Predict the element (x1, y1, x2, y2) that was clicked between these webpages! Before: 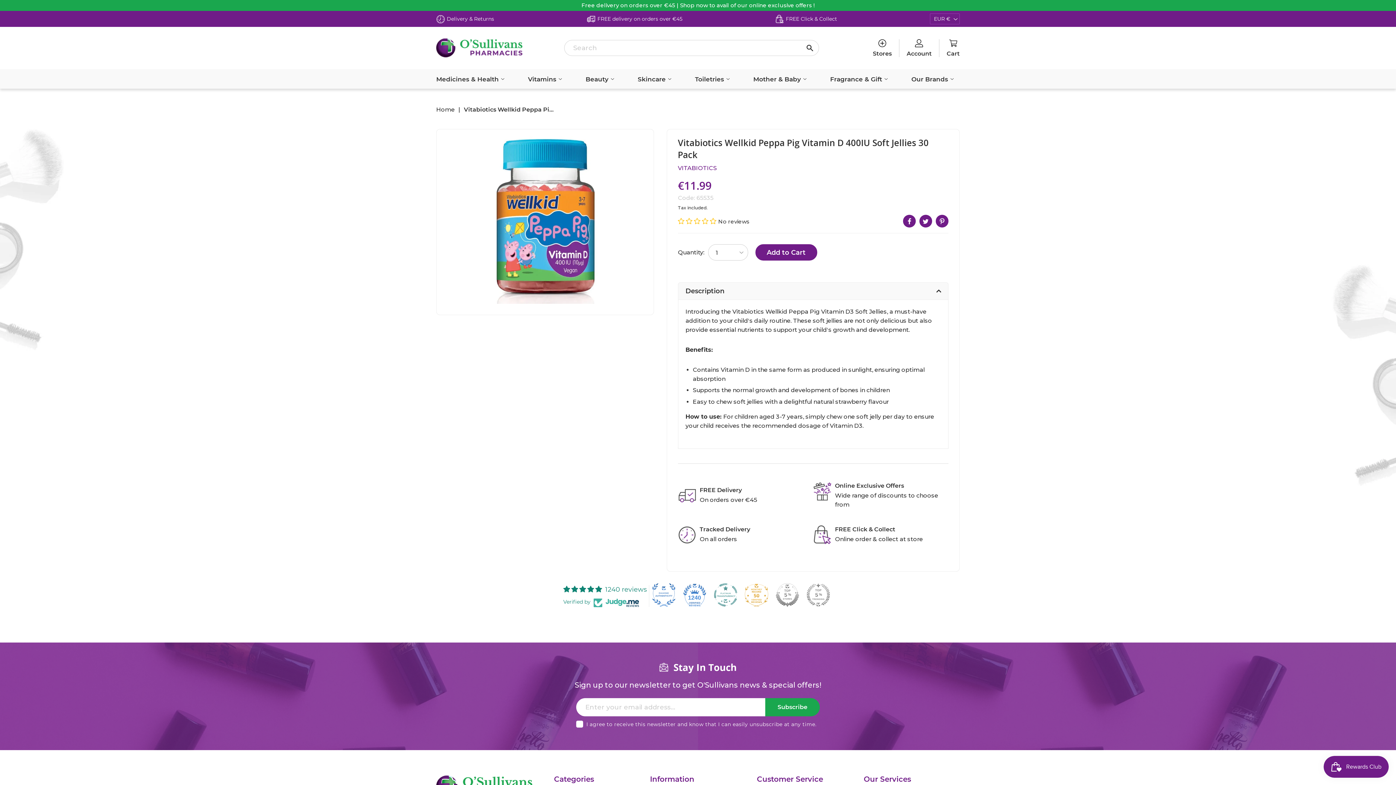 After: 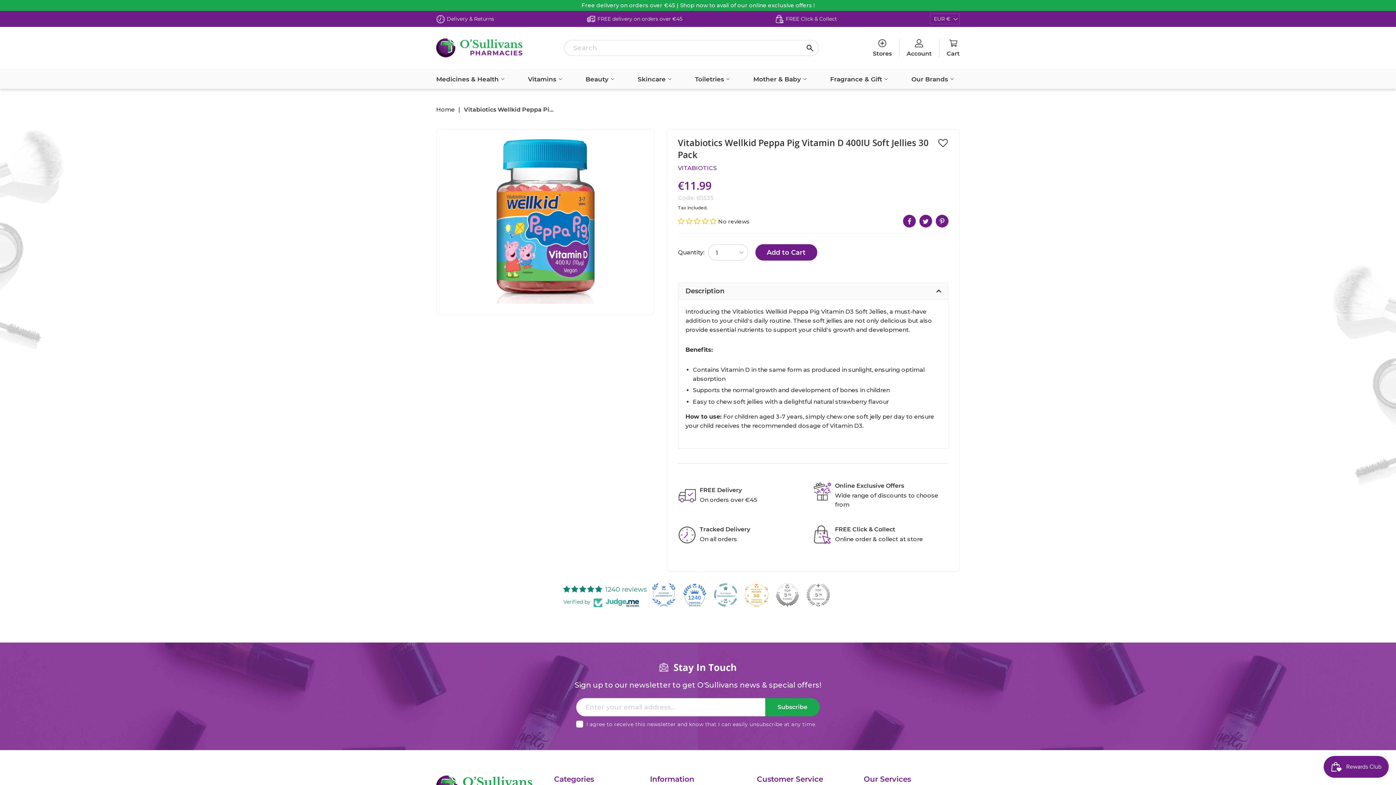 Action: bbox: (581, 1, 814, 8) label: Free delivery on orders over €45 | Shop now to avail of our online exclusive offers !